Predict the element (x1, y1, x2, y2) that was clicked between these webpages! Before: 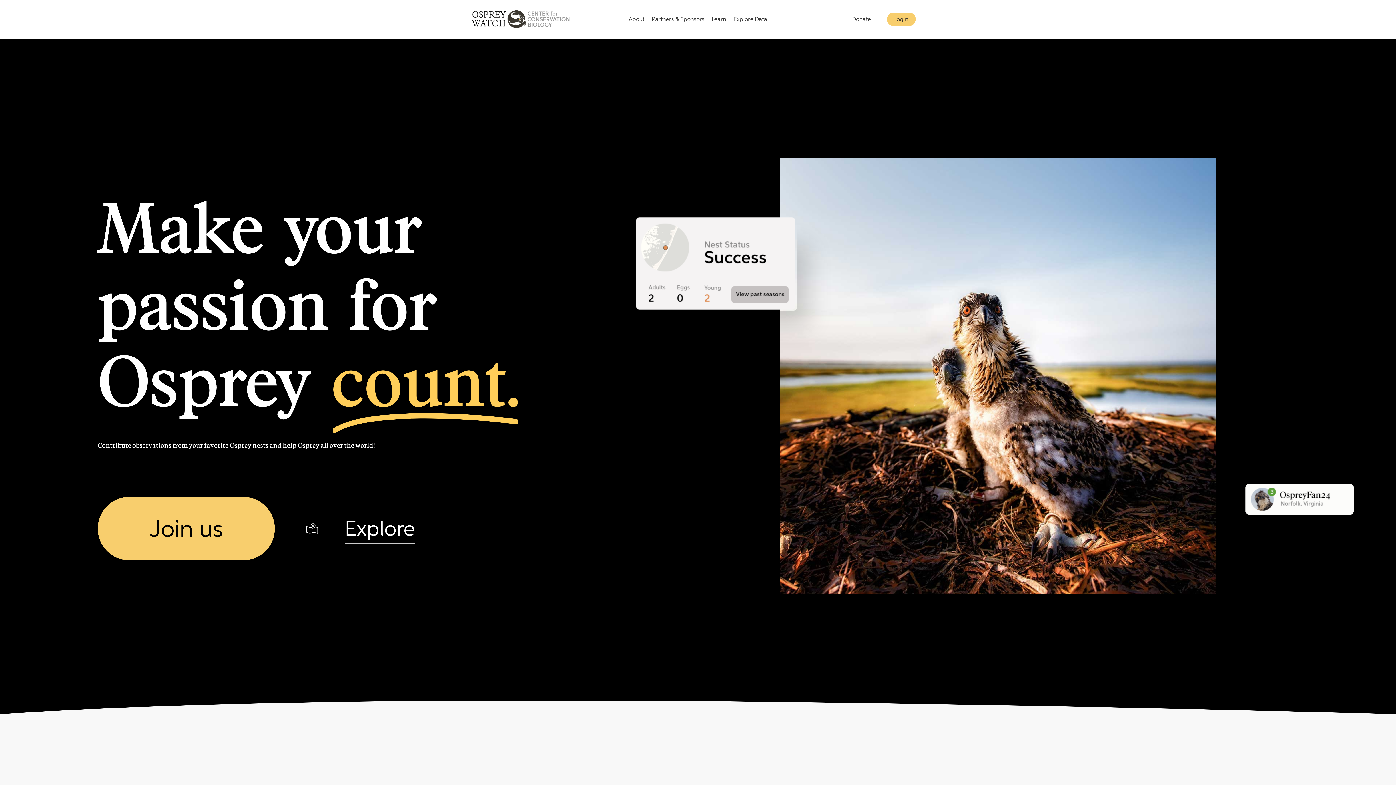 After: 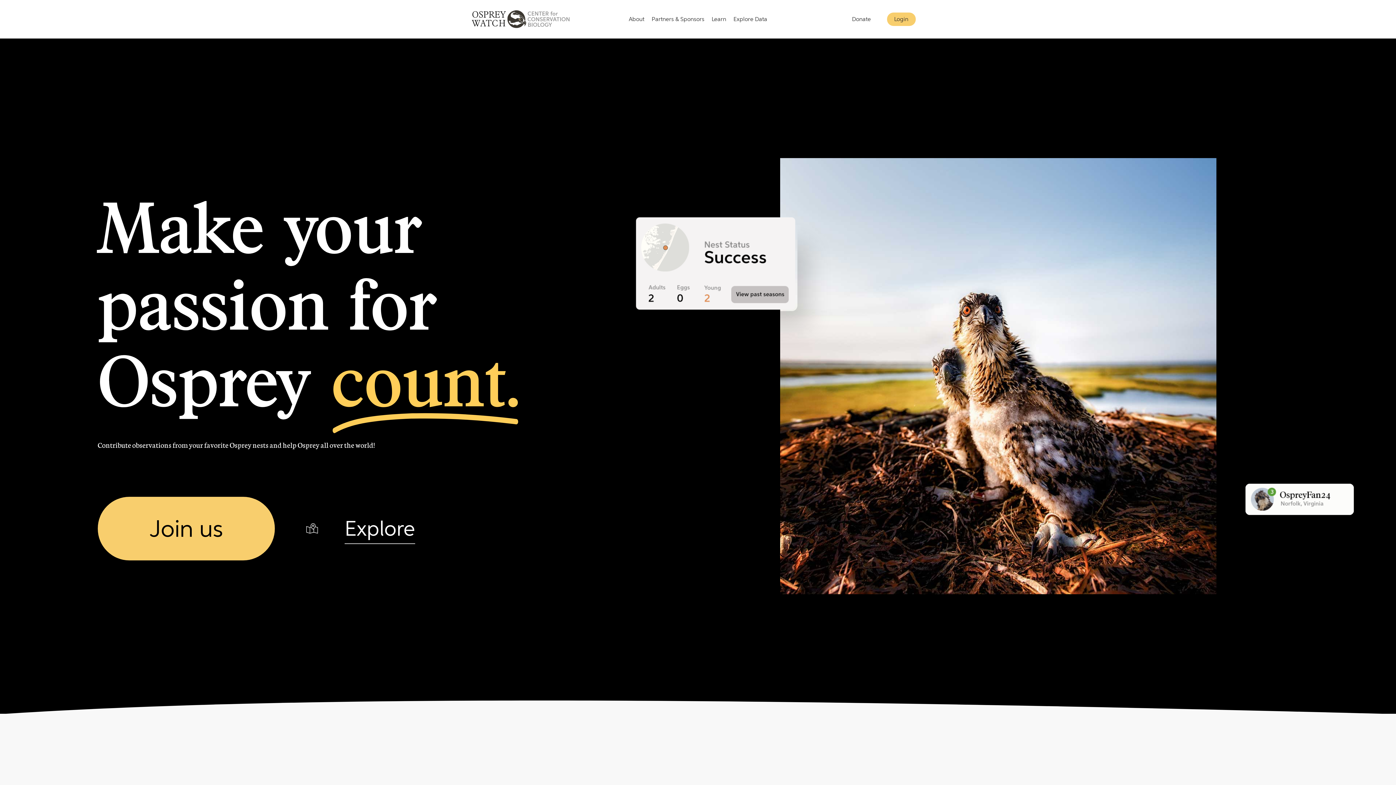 Action: bbox: (471, 10, 570, 28)